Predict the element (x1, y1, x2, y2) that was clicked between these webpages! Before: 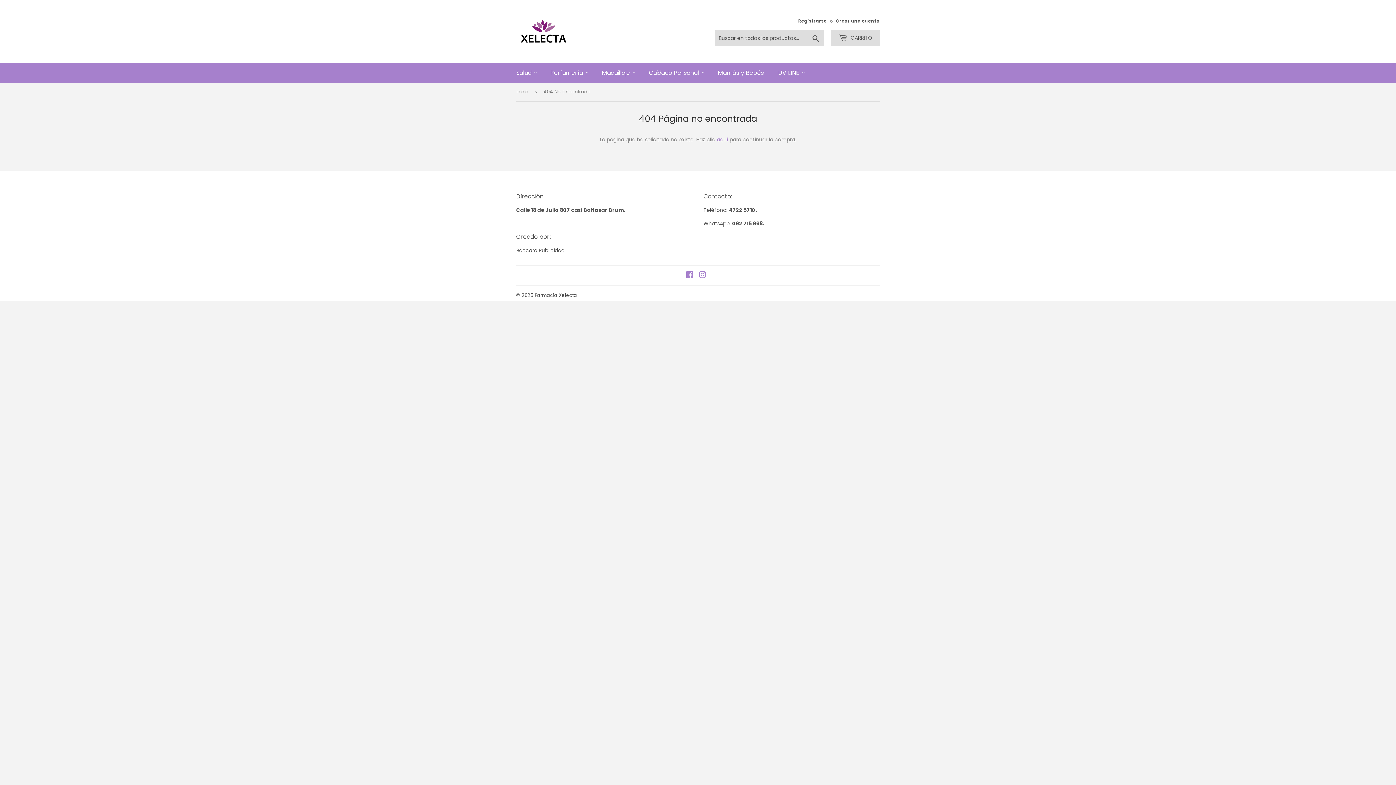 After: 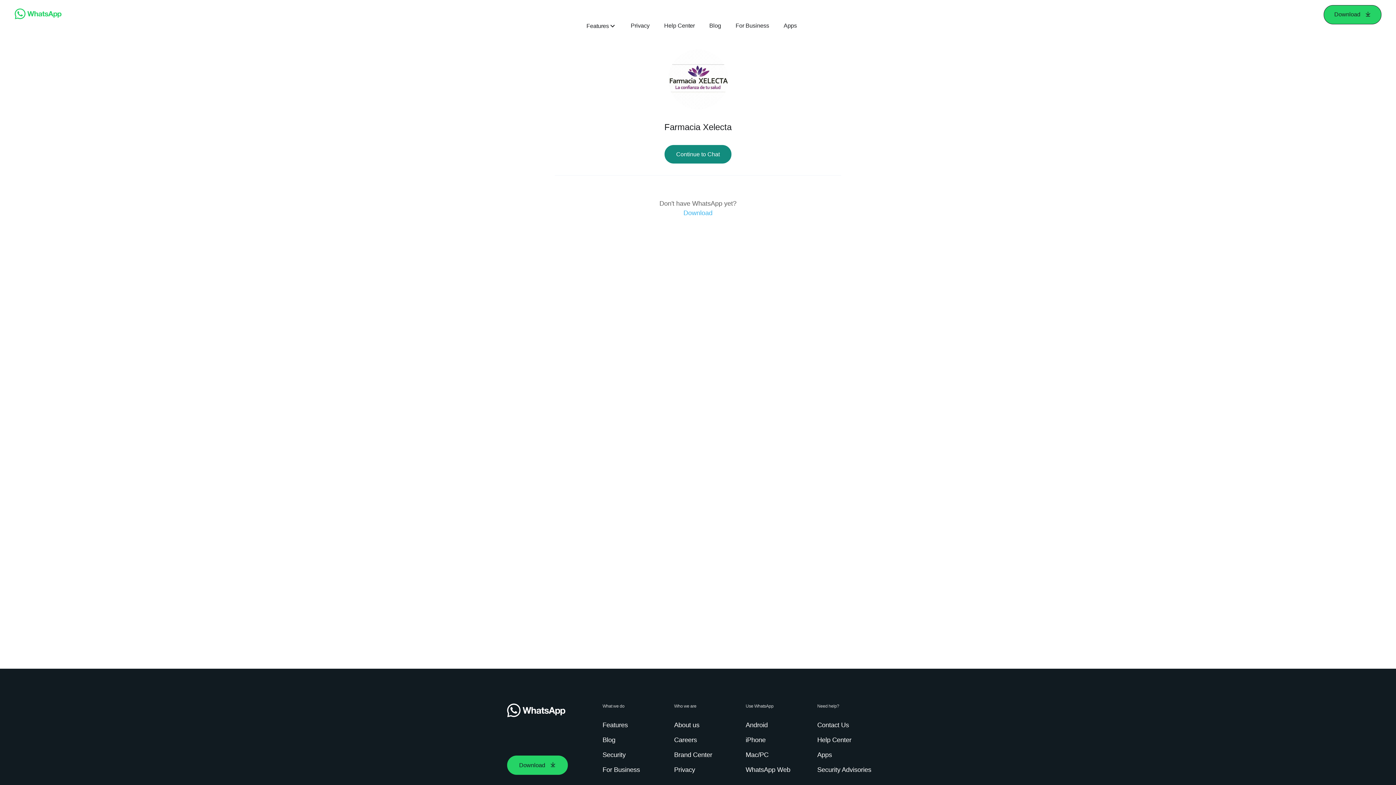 Action: bbox: (732, 220, 764, 227) label: 092 715 968.